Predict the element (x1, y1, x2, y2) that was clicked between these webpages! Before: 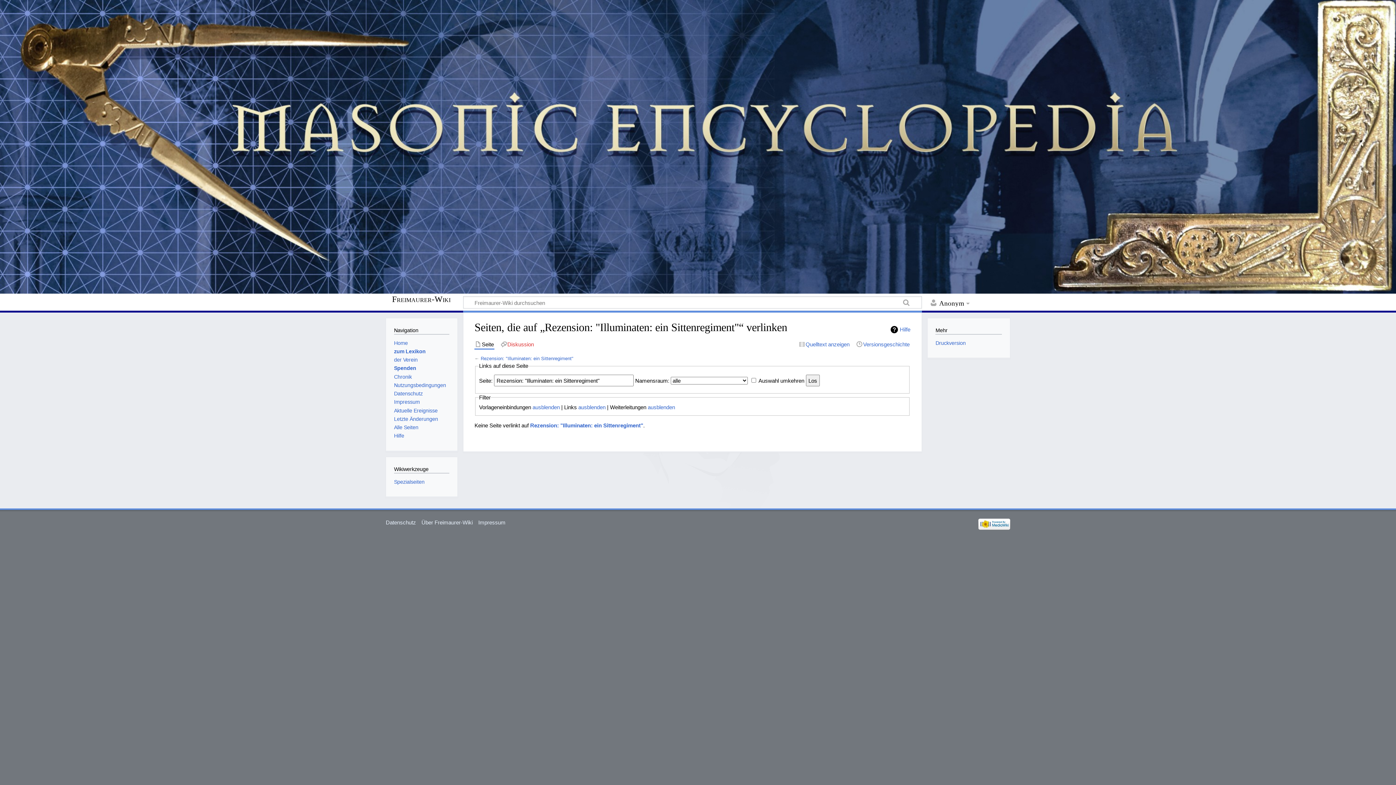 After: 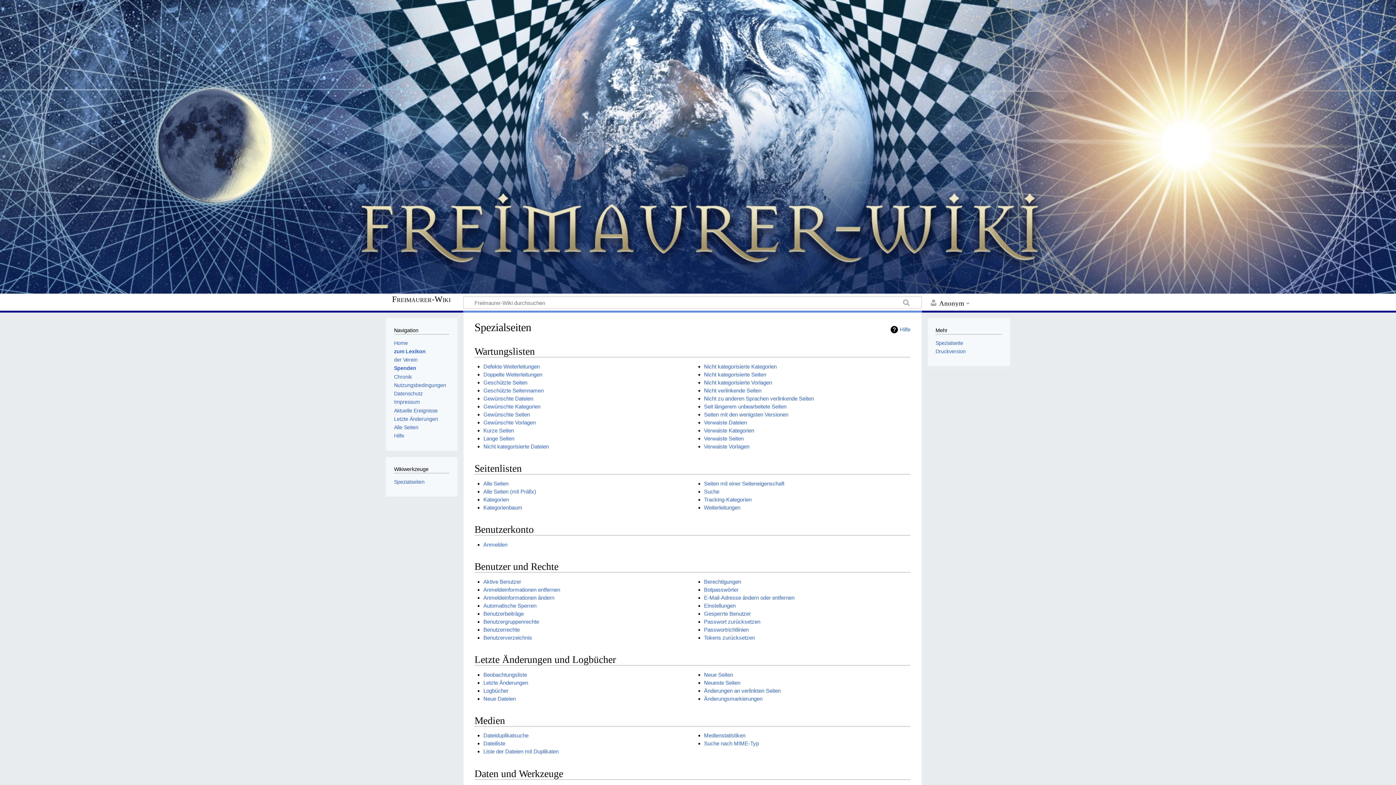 Action: bbox: (394, 479, 424, 485) label: Spezialseiten